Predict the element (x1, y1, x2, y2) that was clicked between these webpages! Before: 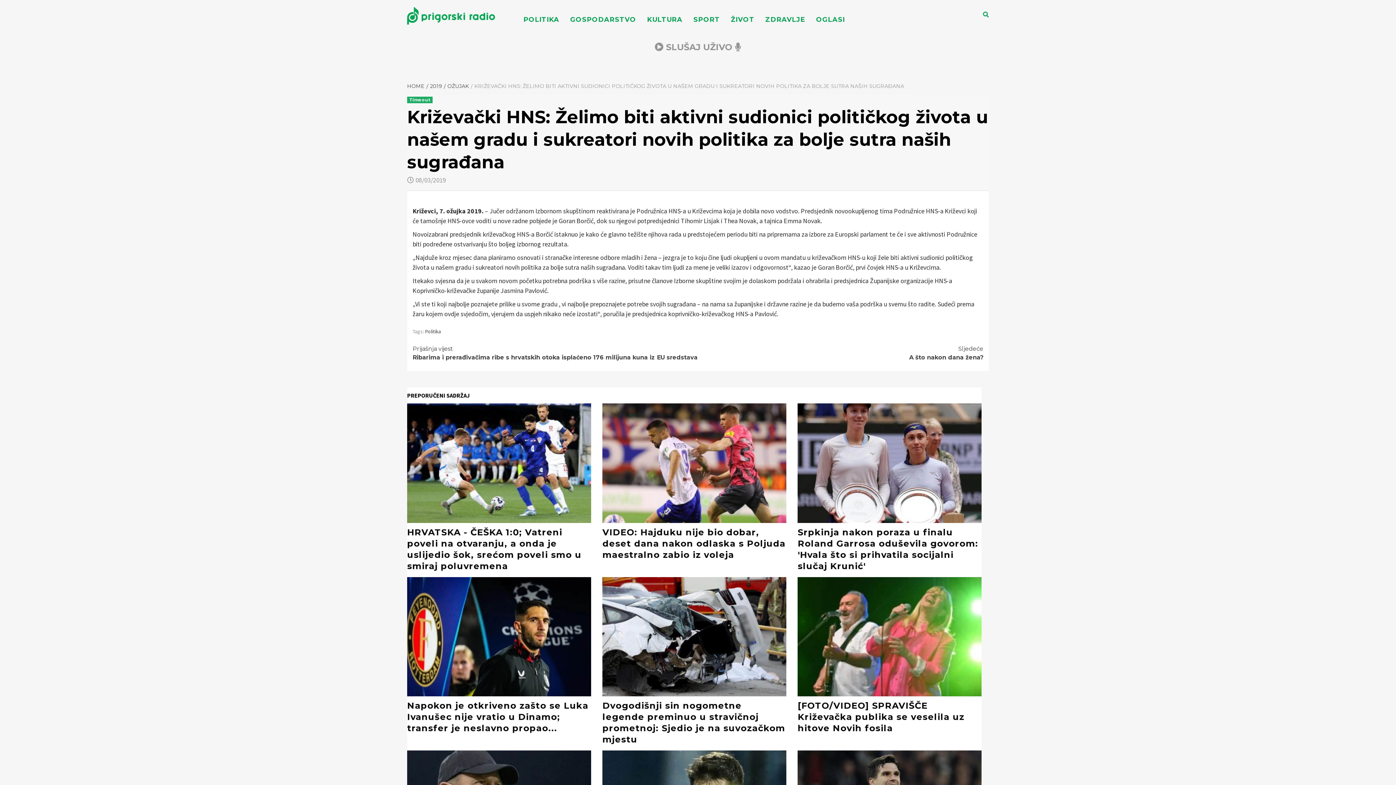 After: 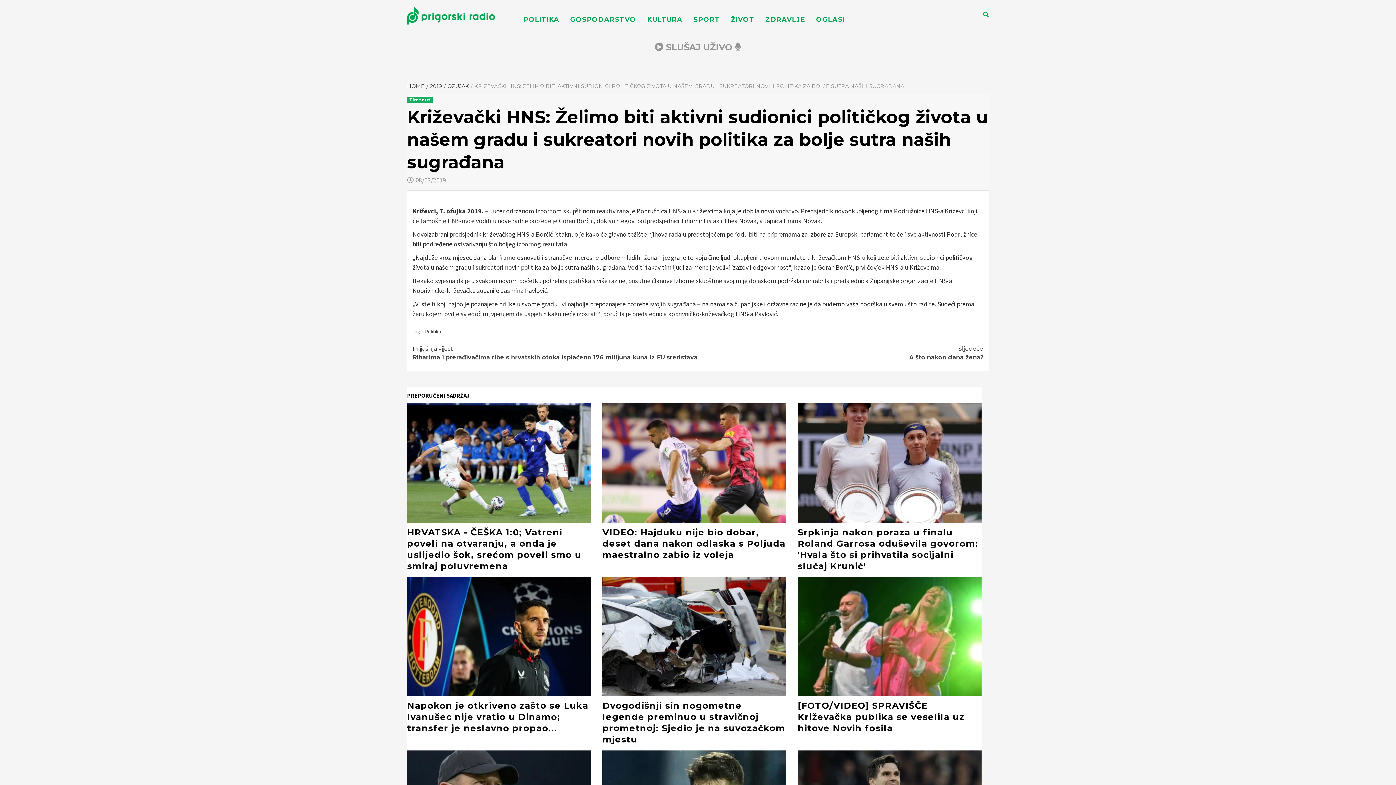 Action: bbox: (797, 403, 981, 571) label: Srpkinja nakon poraza u finalu Roland Garrosa oduševila govorom: 'Hvala što si prihvatila socijalni slučaj Krunić'